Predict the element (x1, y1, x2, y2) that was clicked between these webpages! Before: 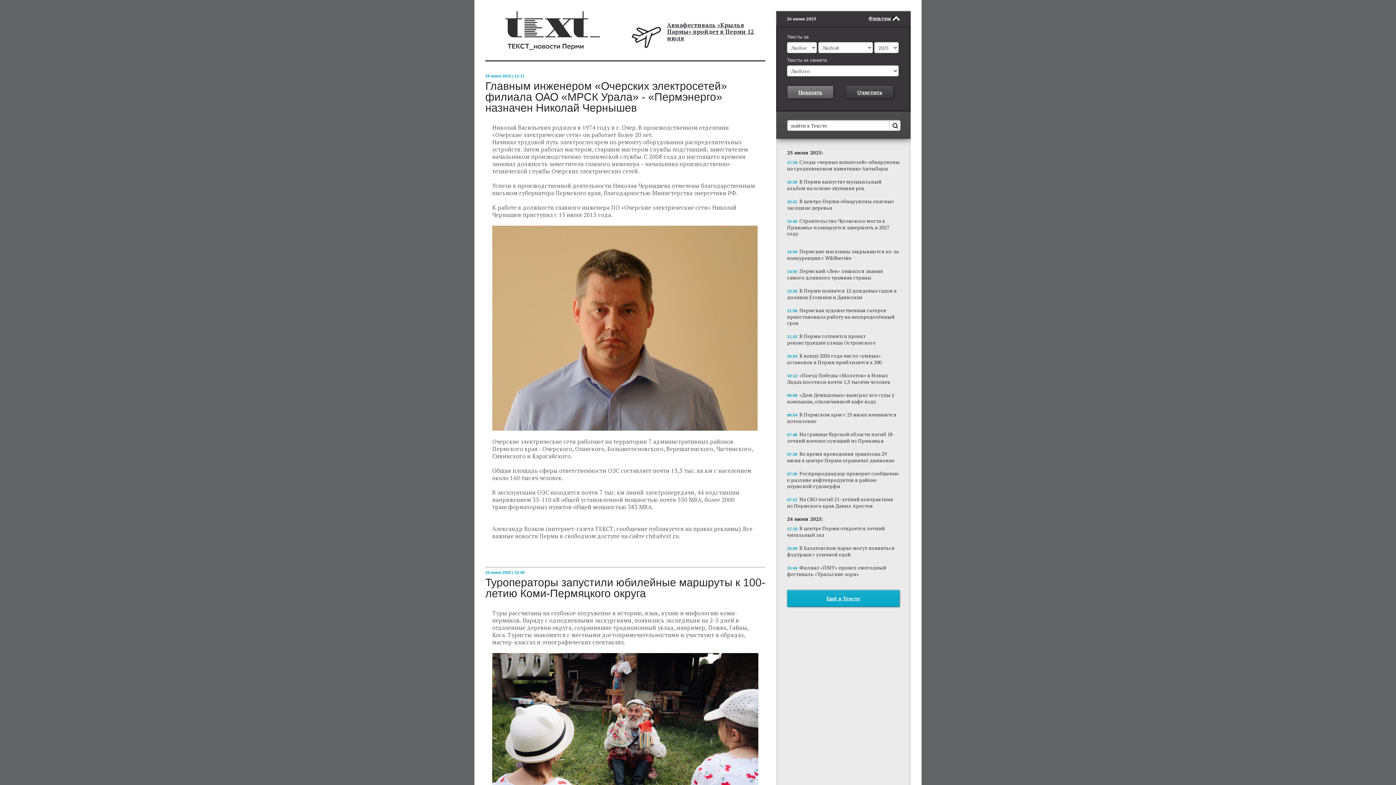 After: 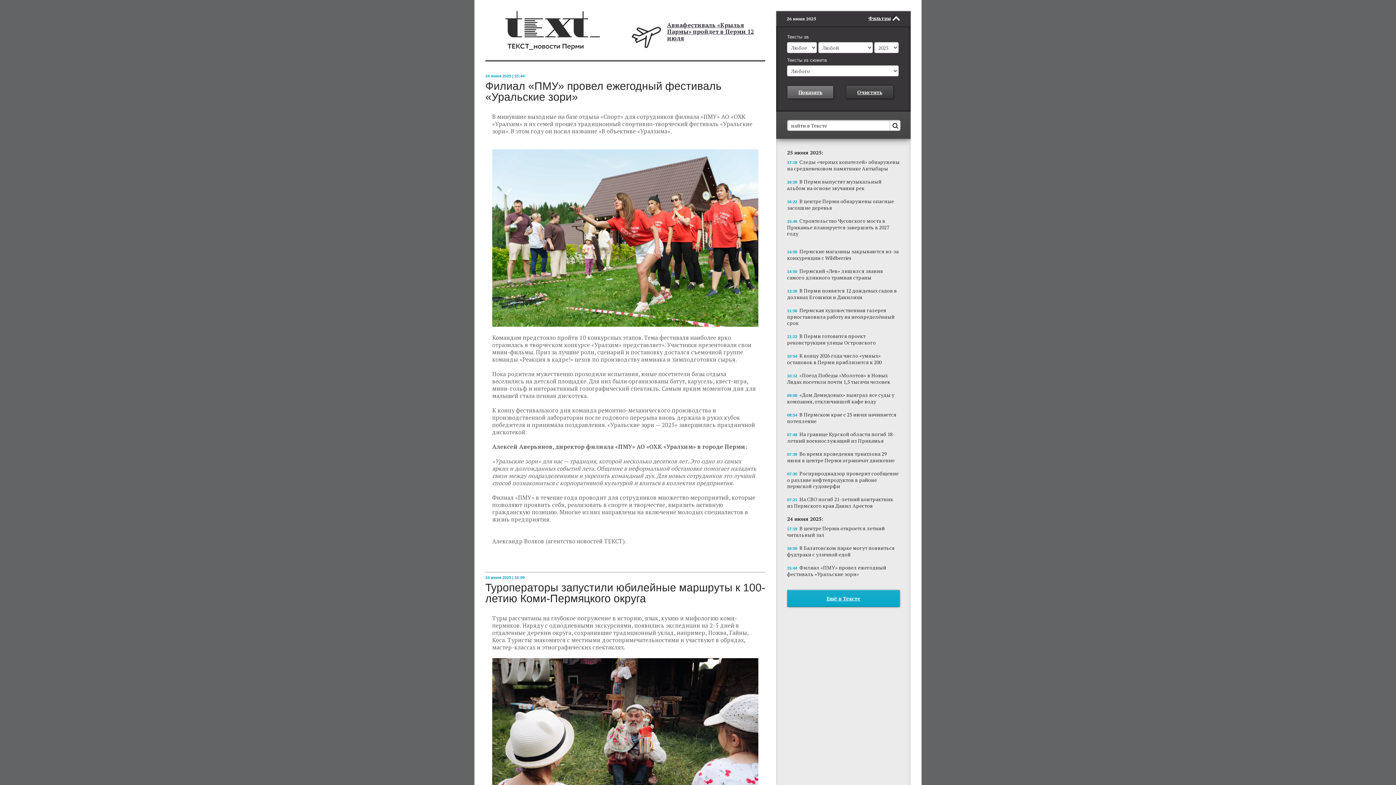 Action: bbox: (787, 564, 900, 577) label: 15:44 Филиал «ПМУ» провел ежегодный фестиваль «Уральские зори»